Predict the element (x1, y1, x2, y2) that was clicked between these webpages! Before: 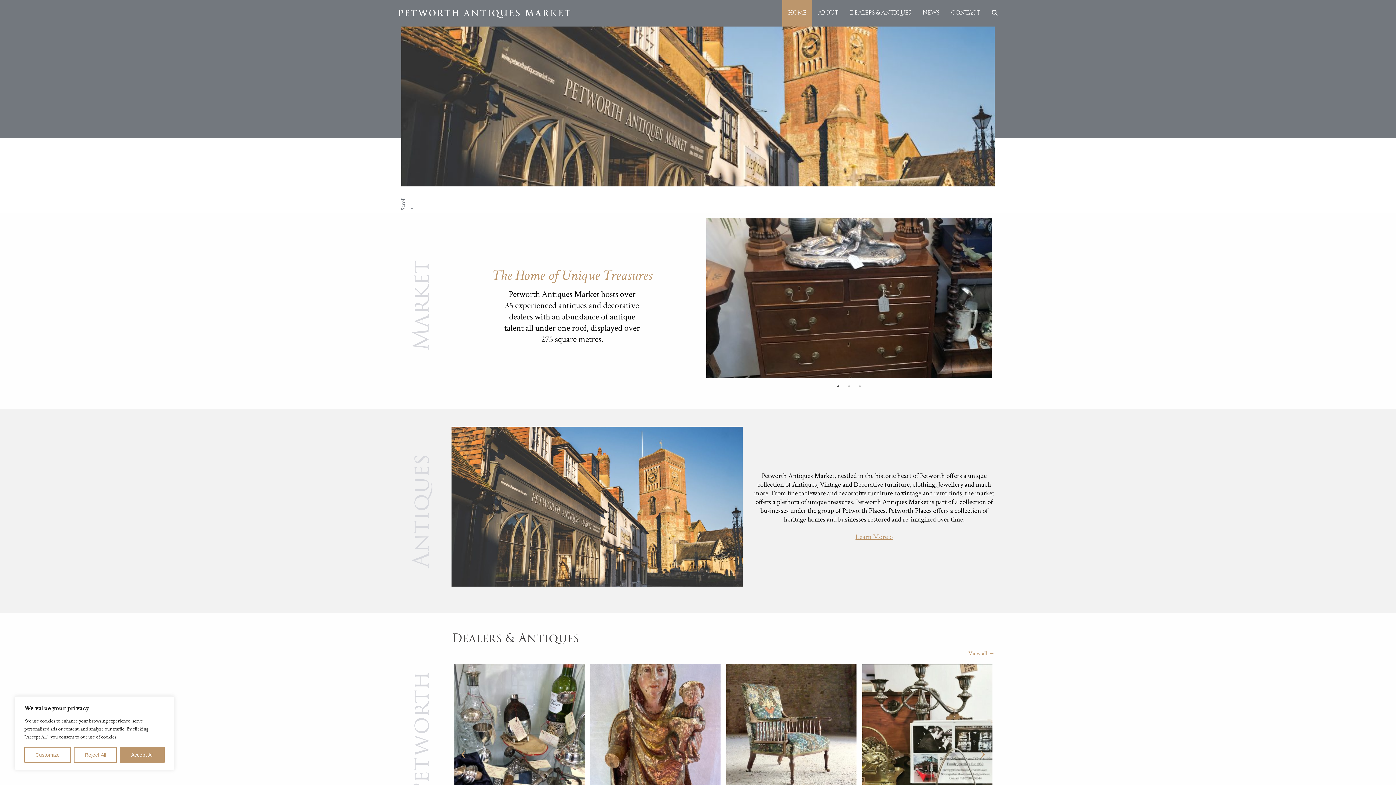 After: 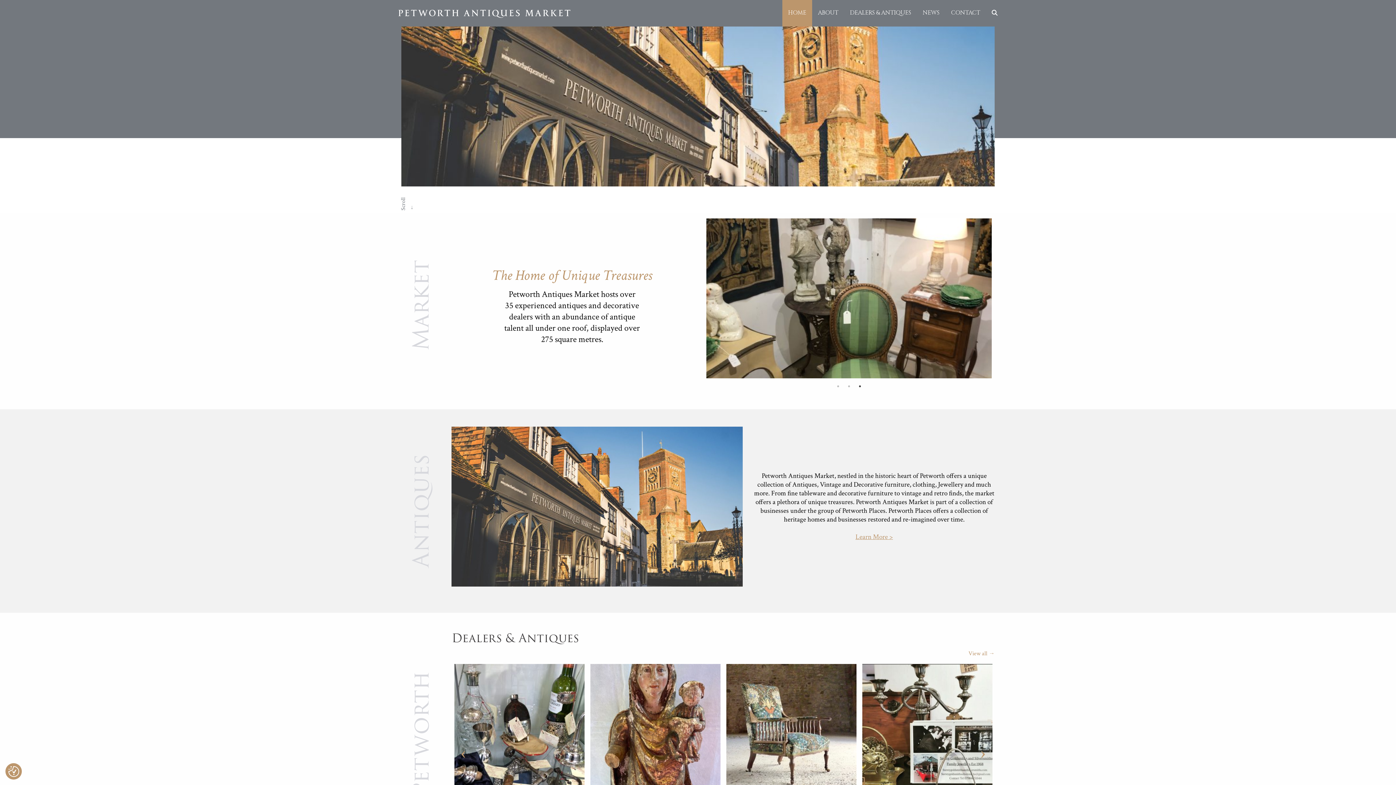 Action: label: Reject All bbox: (73, 747, 117, 763)